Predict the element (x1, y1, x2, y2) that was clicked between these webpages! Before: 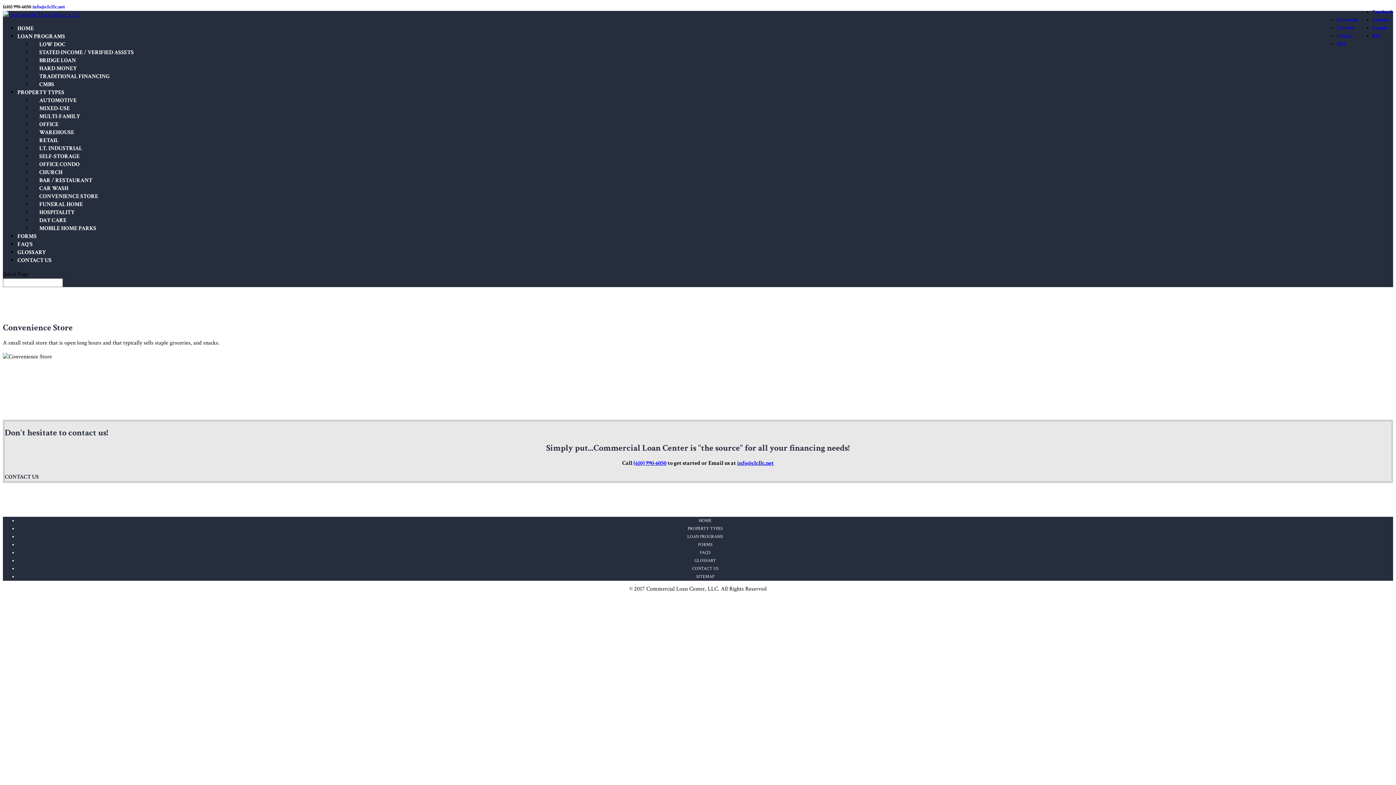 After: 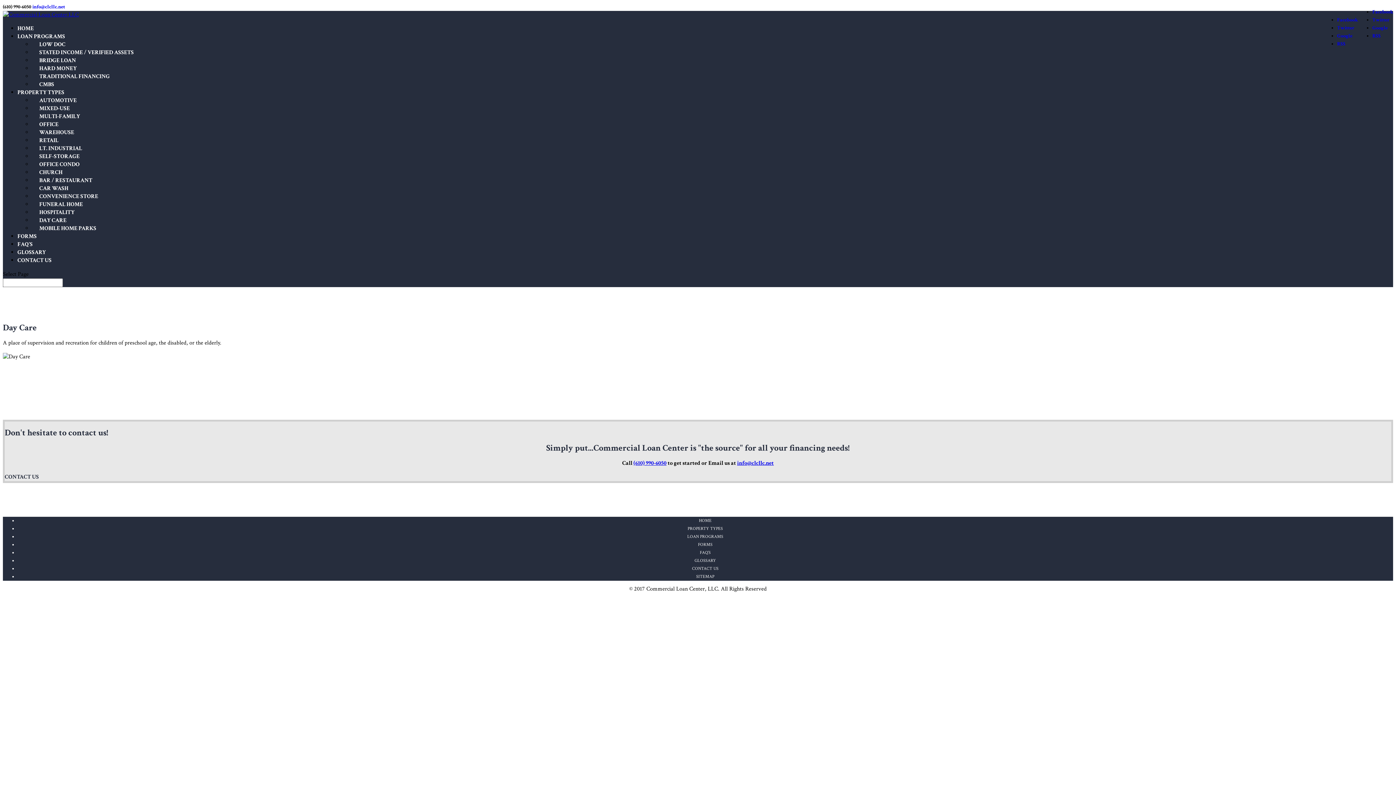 Action: label: DAY CARE bbox: (32, 216, 73, 224)